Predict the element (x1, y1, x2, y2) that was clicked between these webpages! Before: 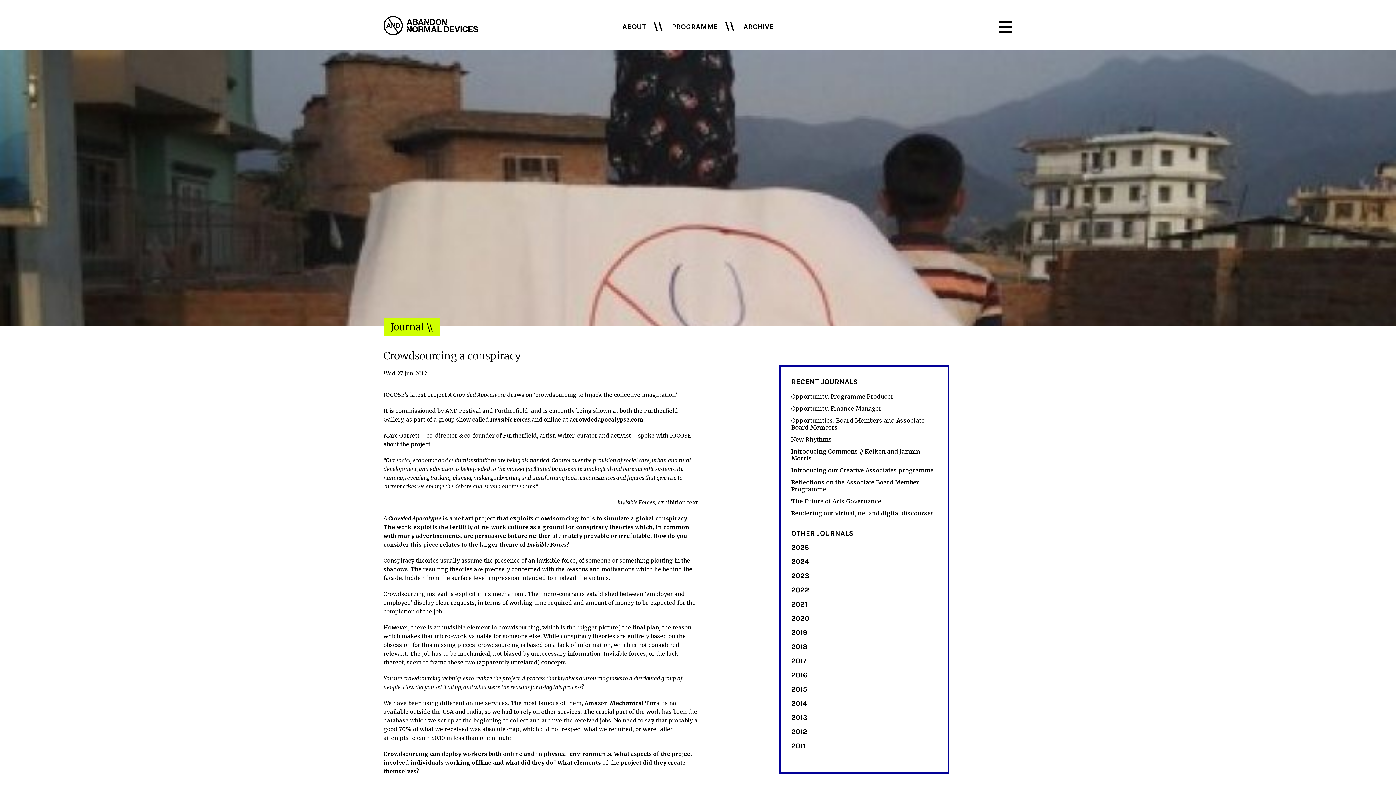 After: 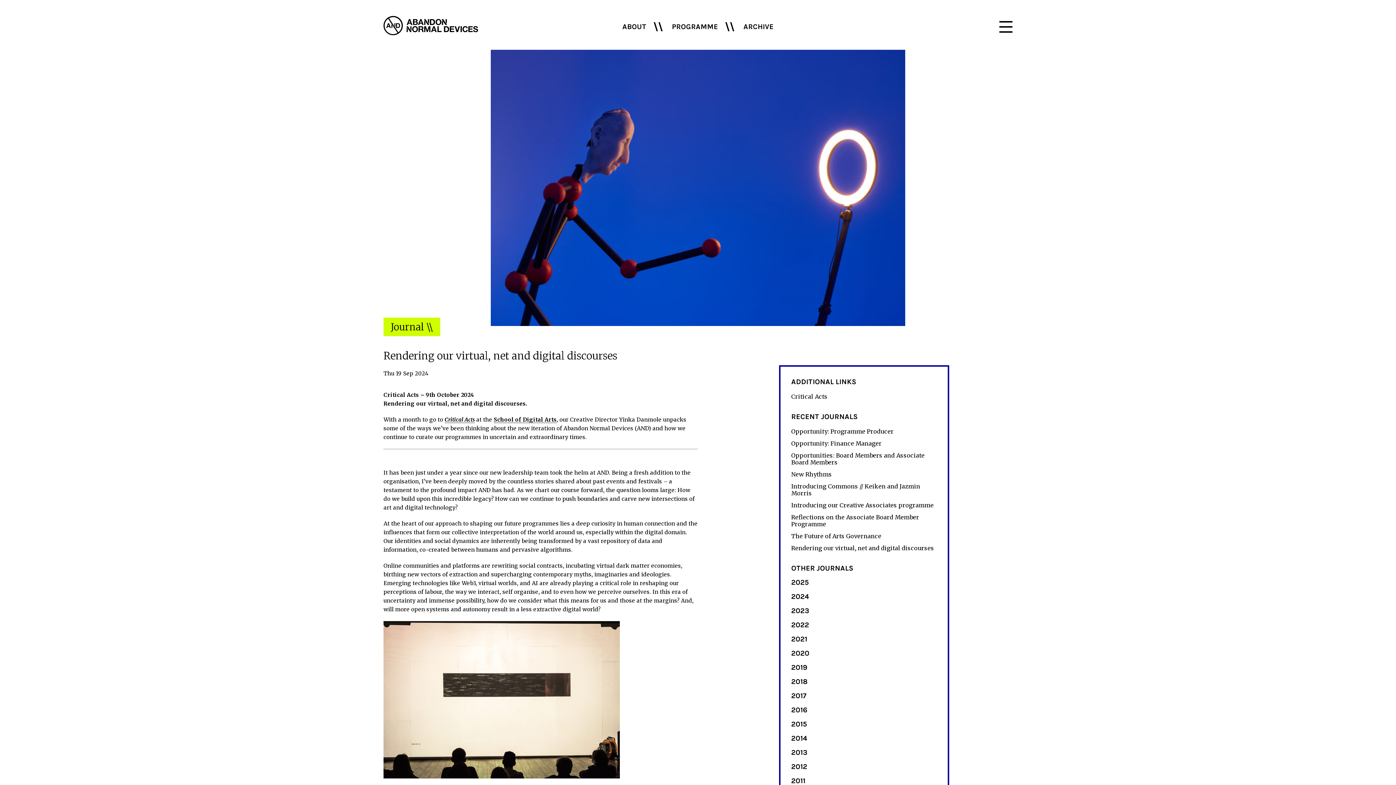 Action: label: Rendering our virtual, net and digital discourses bbox: (791, 508, 935, 518)